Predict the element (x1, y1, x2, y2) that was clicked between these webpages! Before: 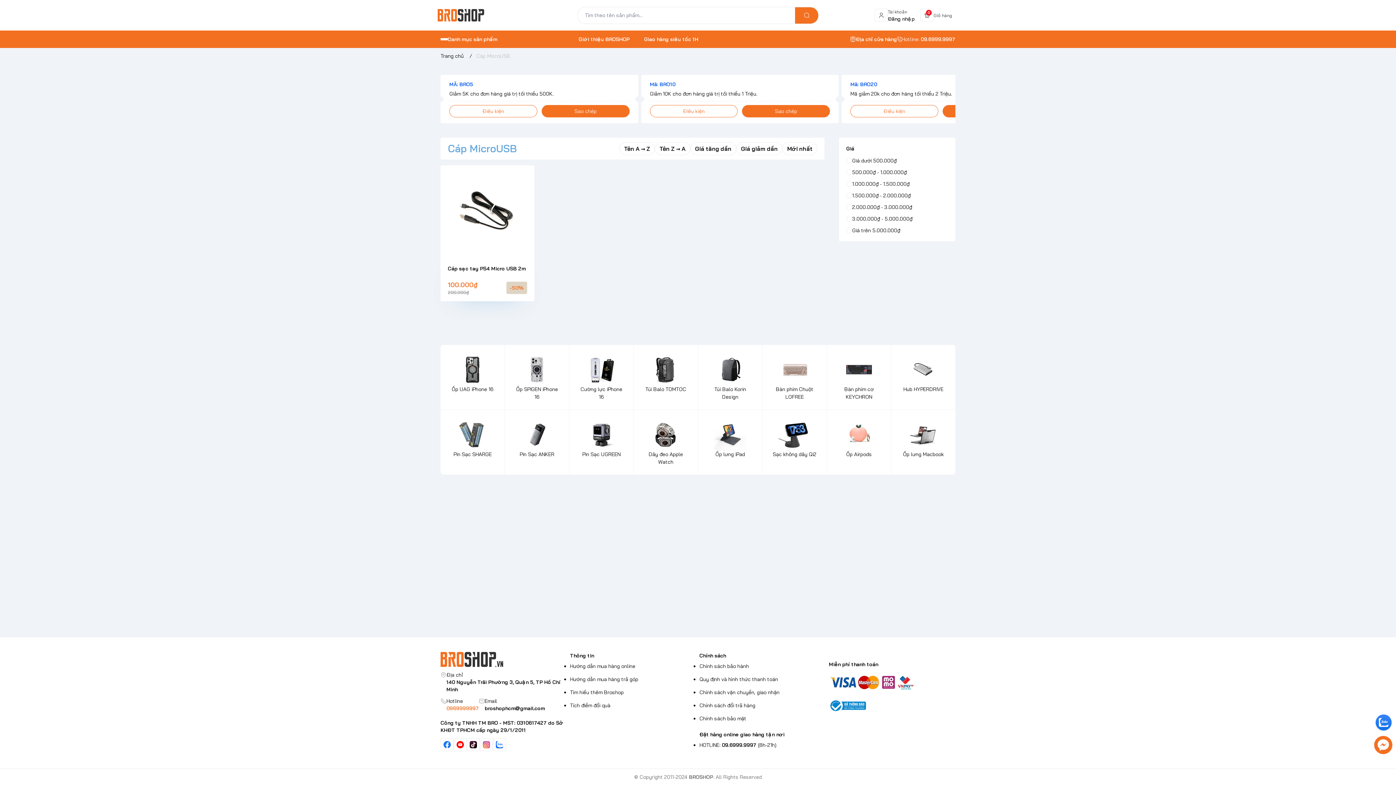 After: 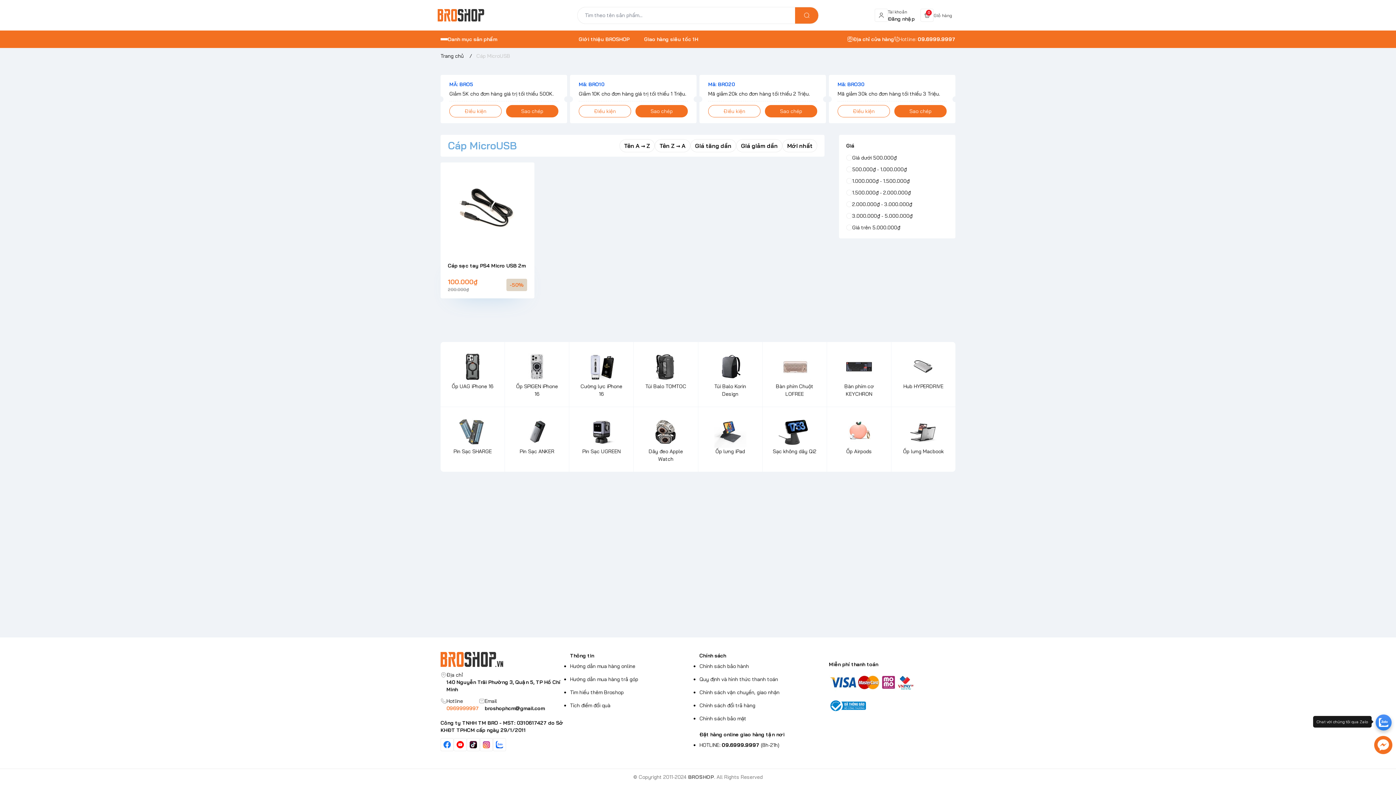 Action: bbox: (1376, 714, 1392, 730)